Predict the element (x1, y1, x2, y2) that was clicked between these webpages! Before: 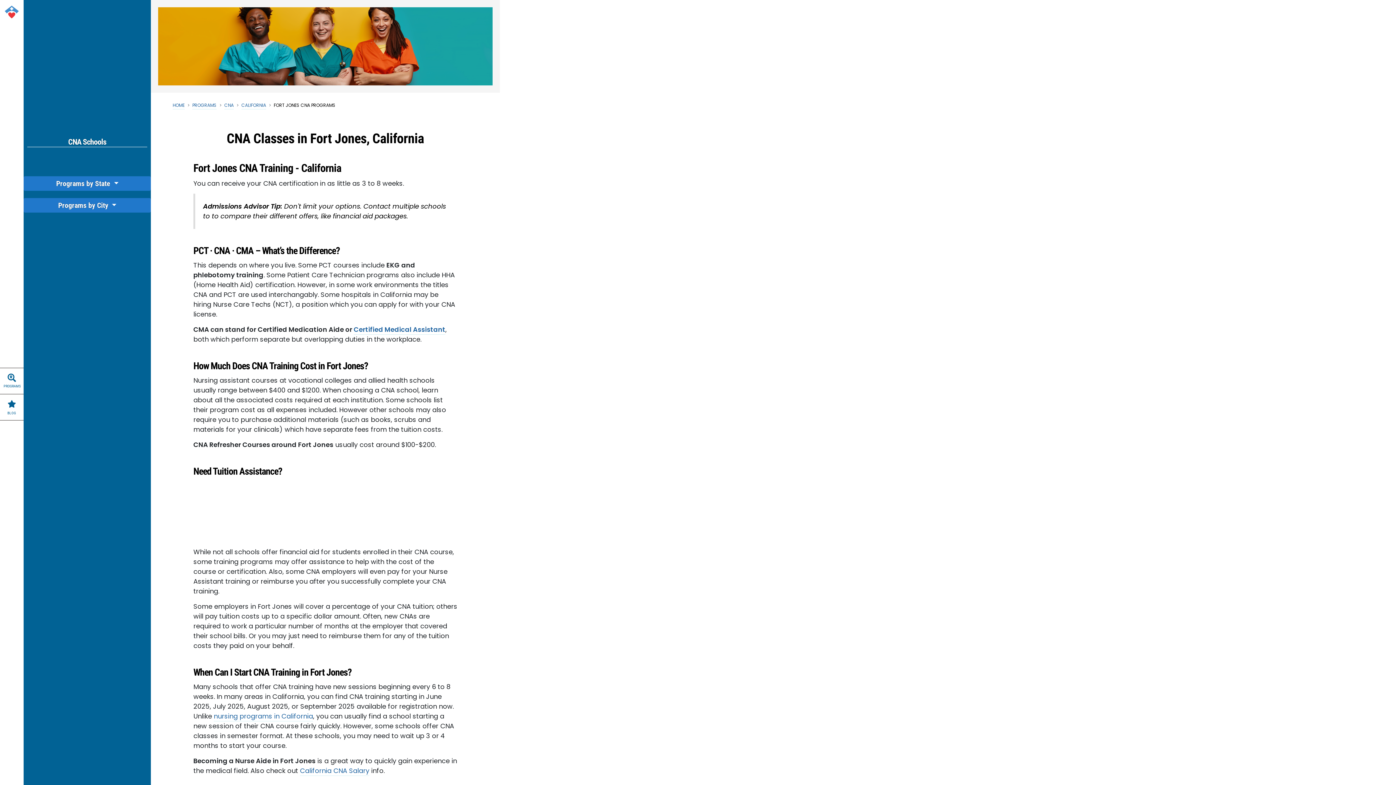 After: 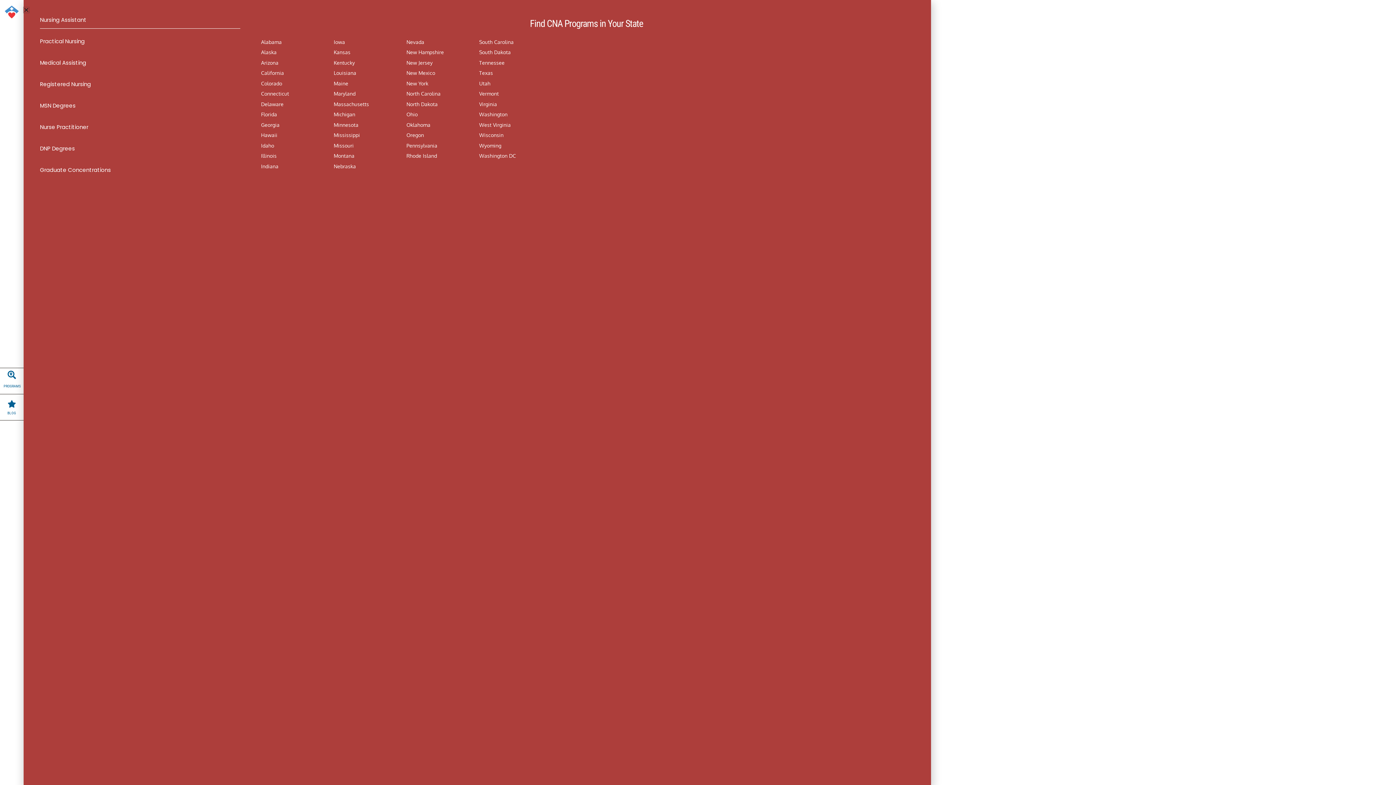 Action: bbox: (7, 373, 16, 382) label: Programs